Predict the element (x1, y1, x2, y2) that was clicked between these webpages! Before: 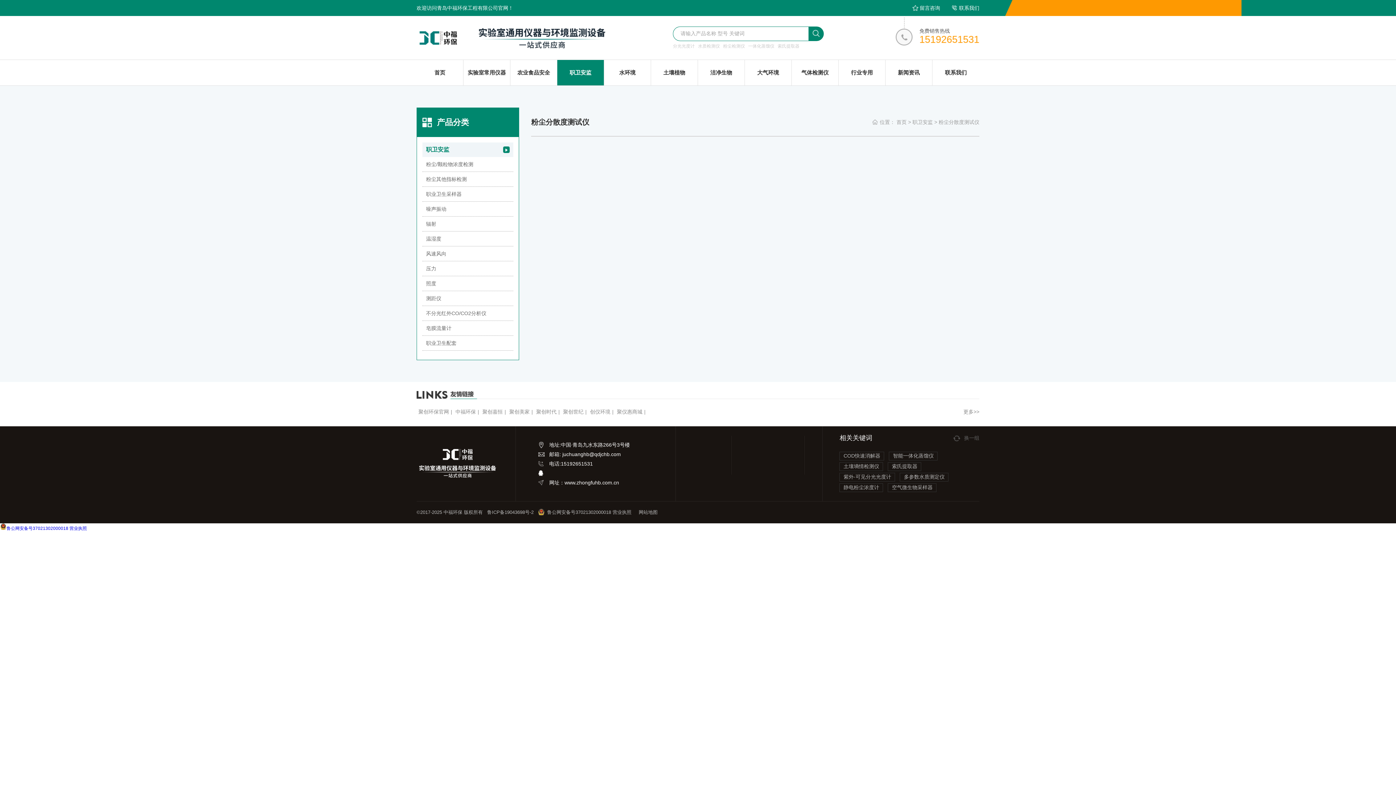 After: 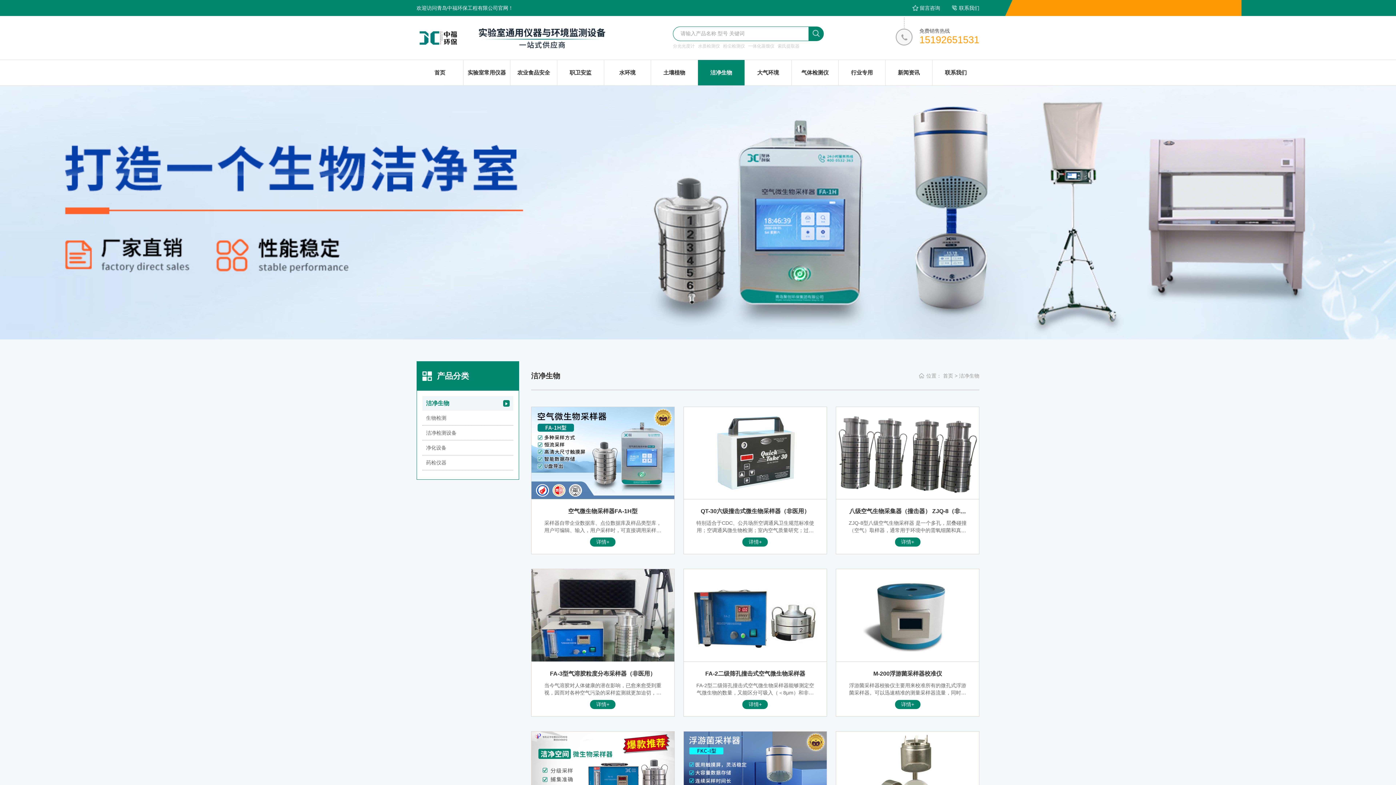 Action: bbox: (698, 60, 744, 85) label: 洁净生物